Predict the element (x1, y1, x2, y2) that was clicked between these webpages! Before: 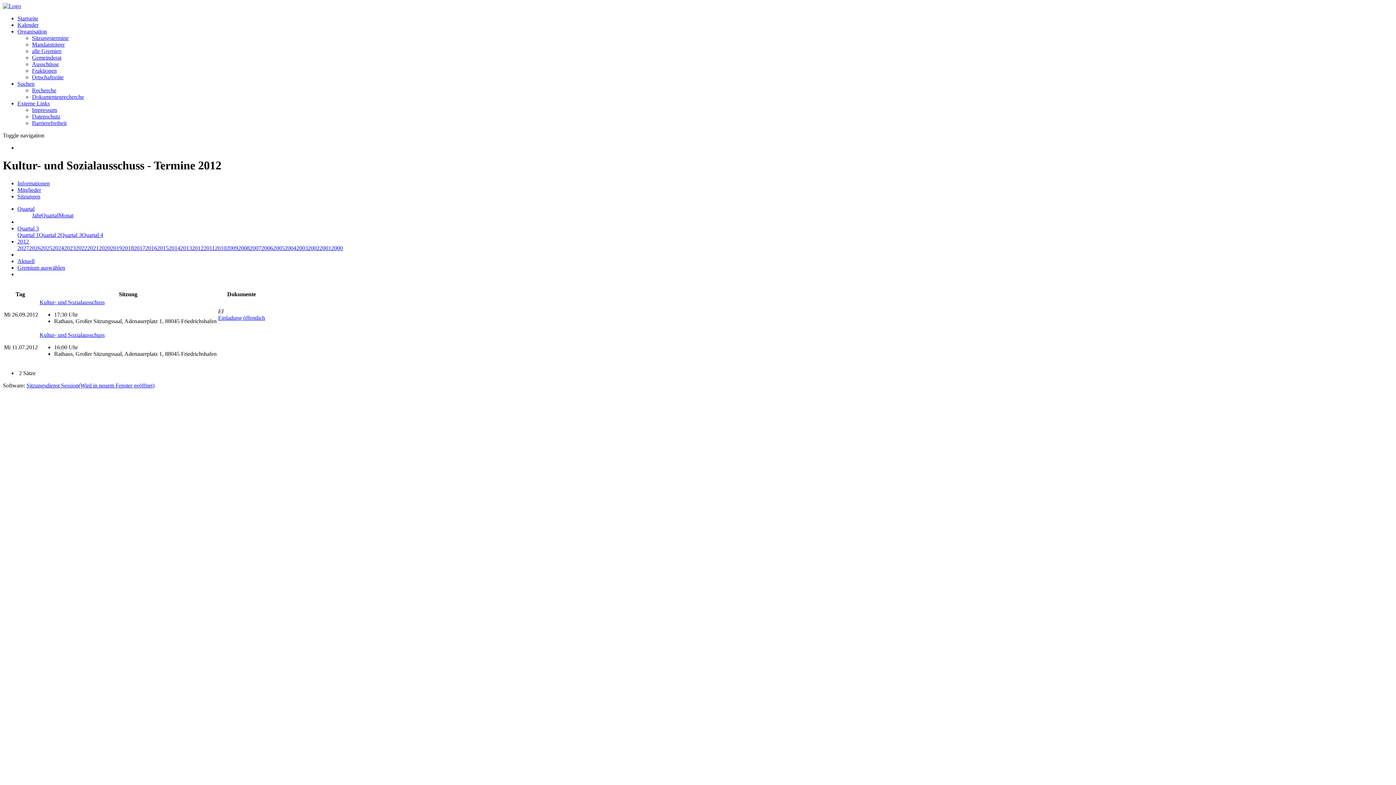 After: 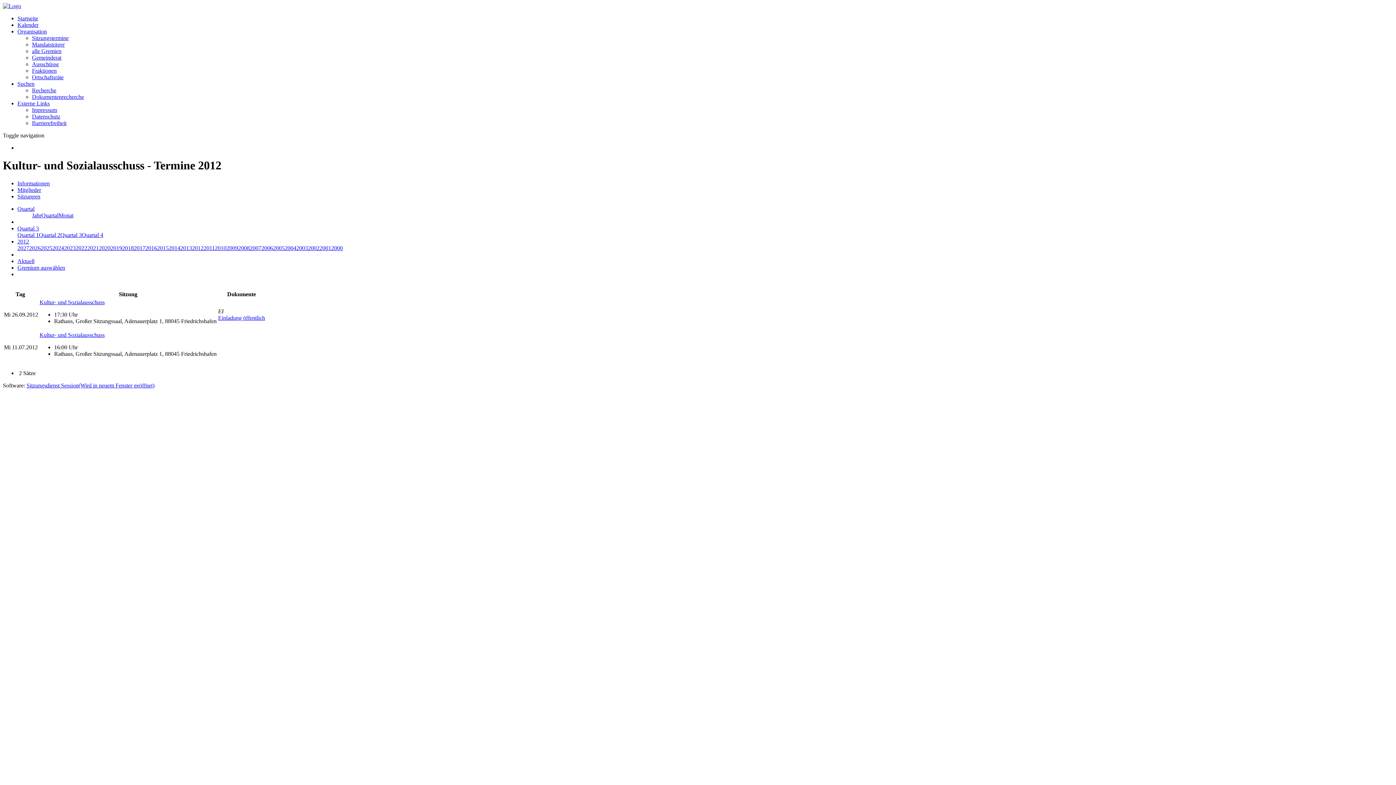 Action: label: Externer Link: Datenschutz bbox: (32, 113, 60, 119)